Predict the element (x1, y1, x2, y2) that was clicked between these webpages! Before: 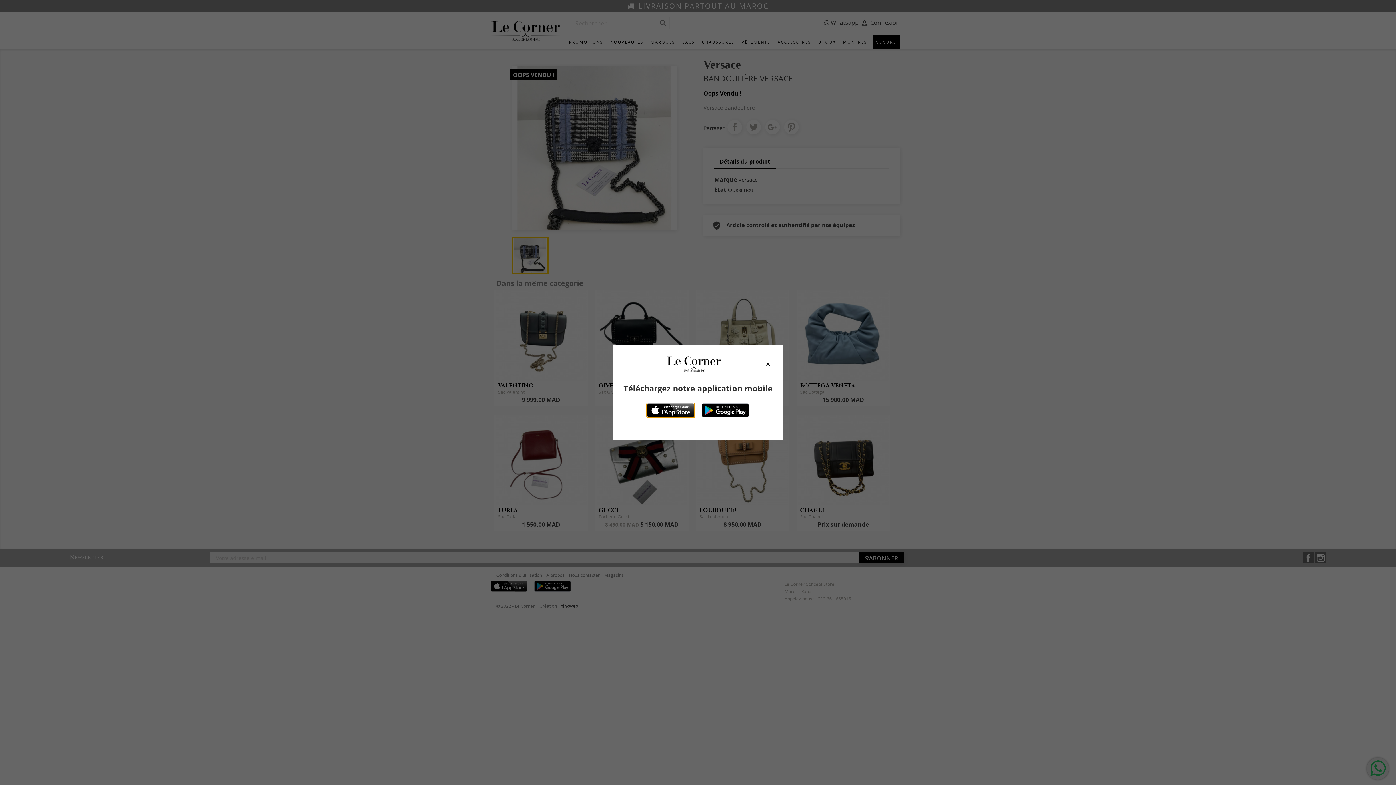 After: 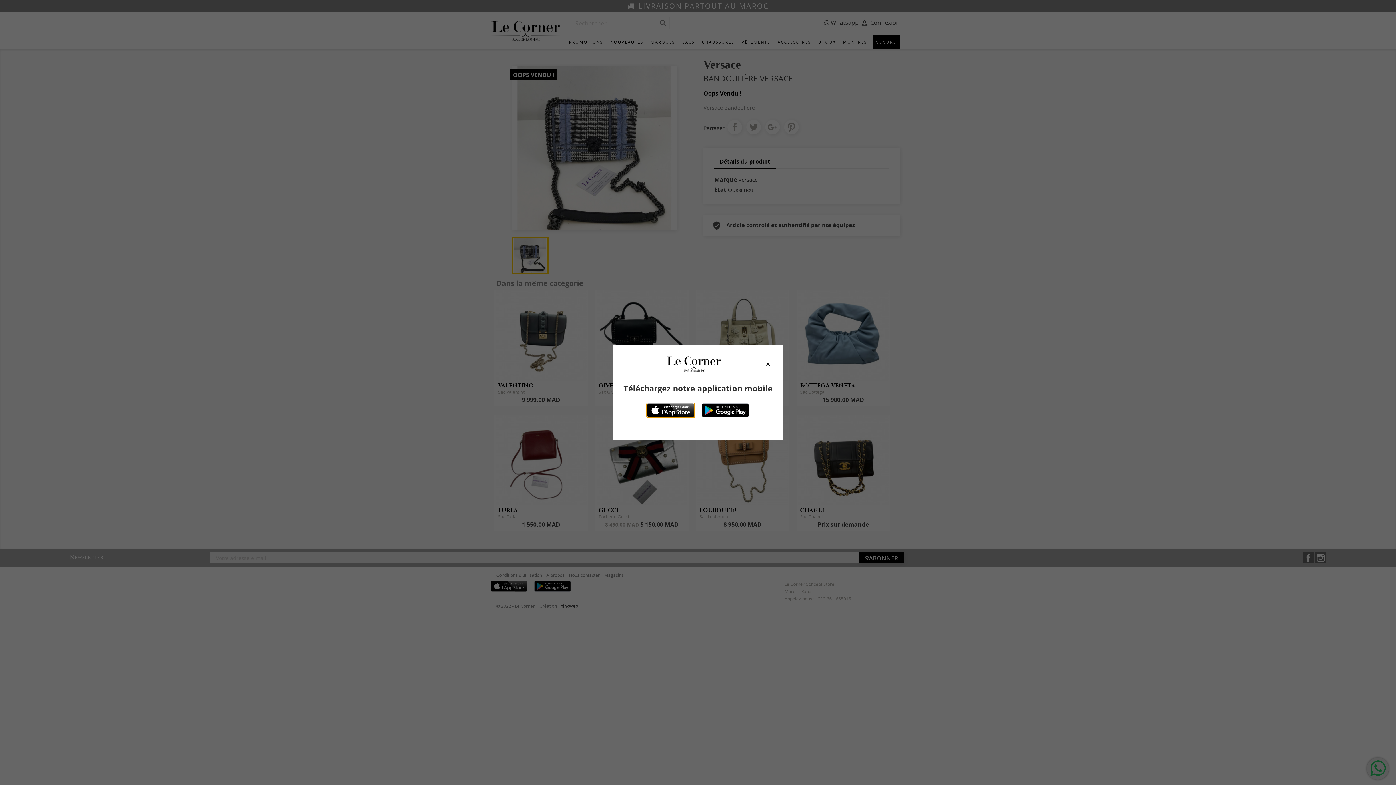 Action: bbox: (647, 403, 694, 417)